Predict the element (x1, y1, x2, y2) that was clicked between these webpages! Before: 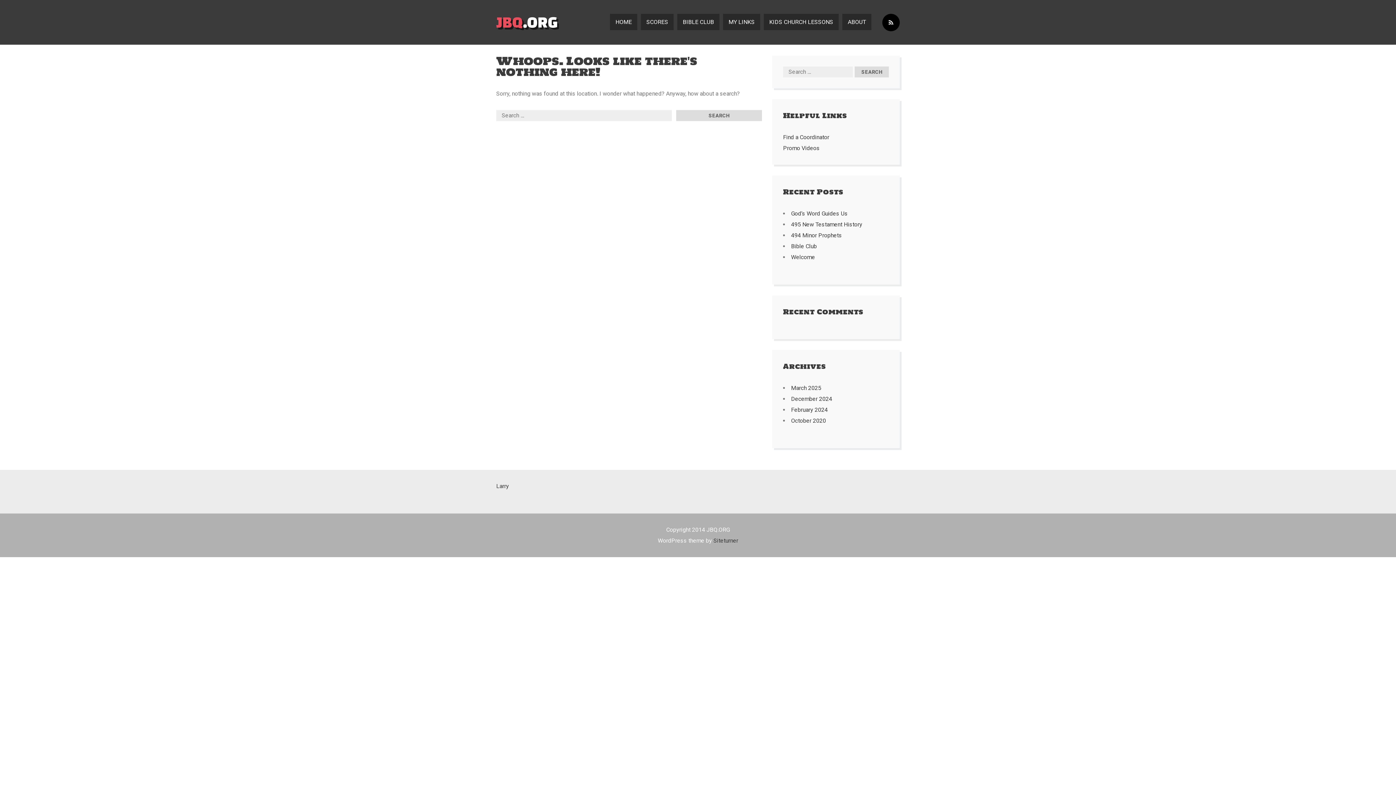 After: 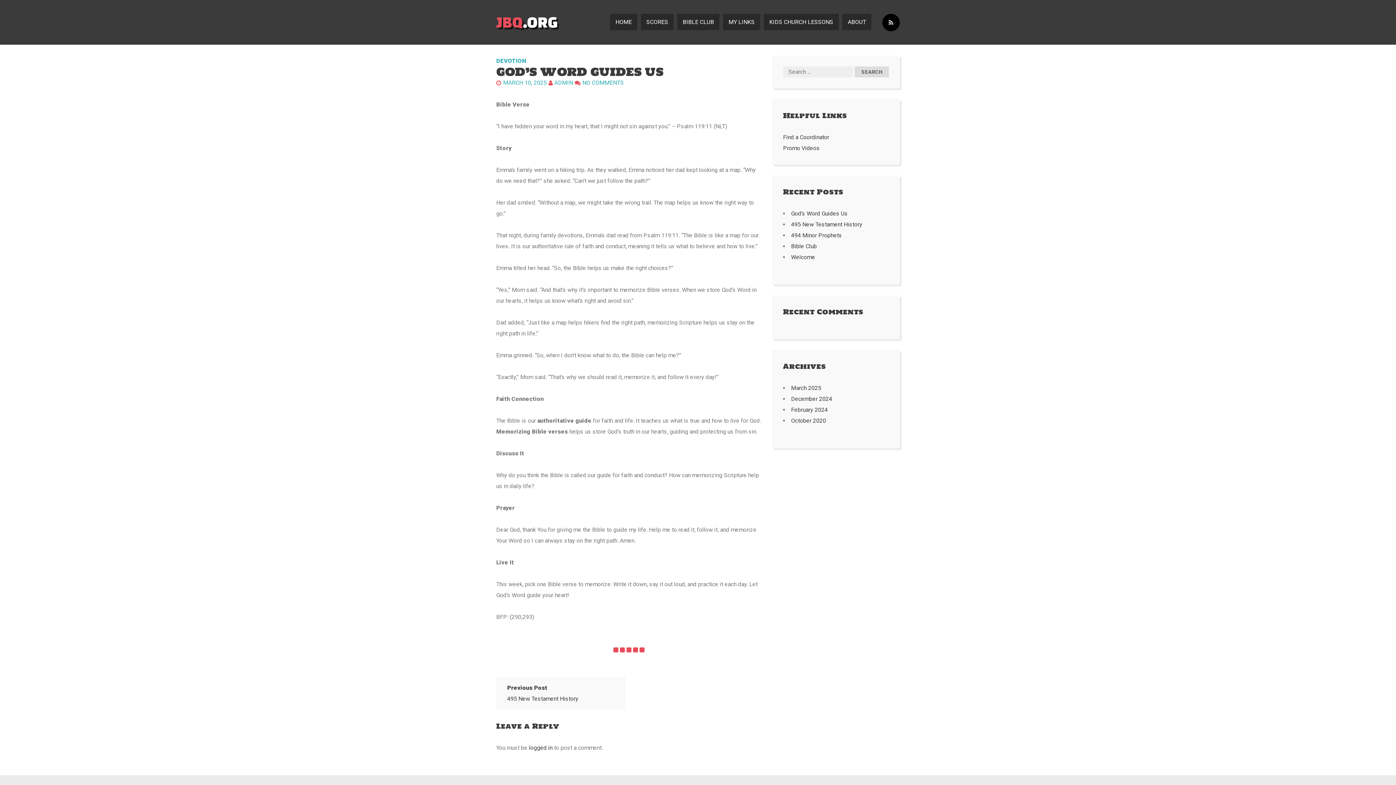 Action: bbox: (791, 210, 847, 217) label: God’s Word Guides Us